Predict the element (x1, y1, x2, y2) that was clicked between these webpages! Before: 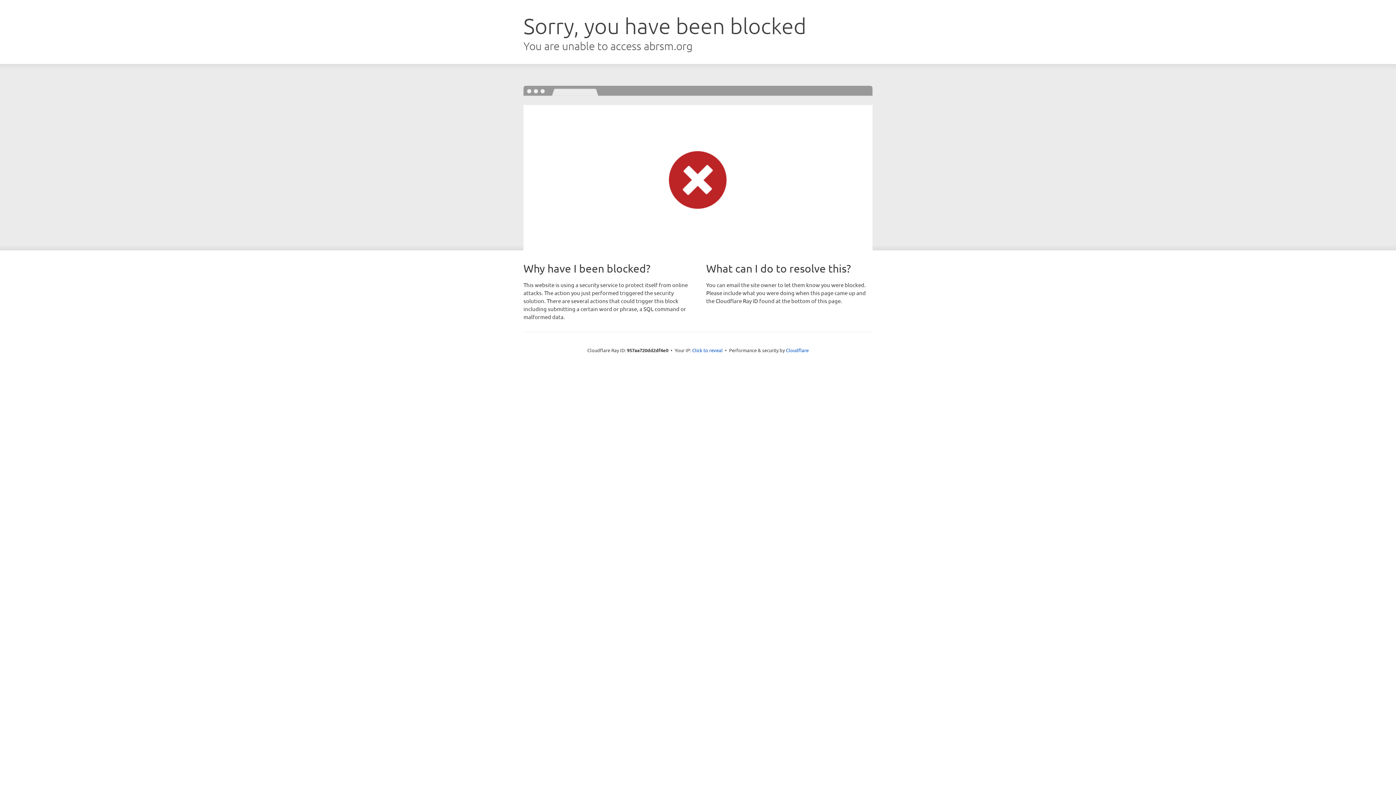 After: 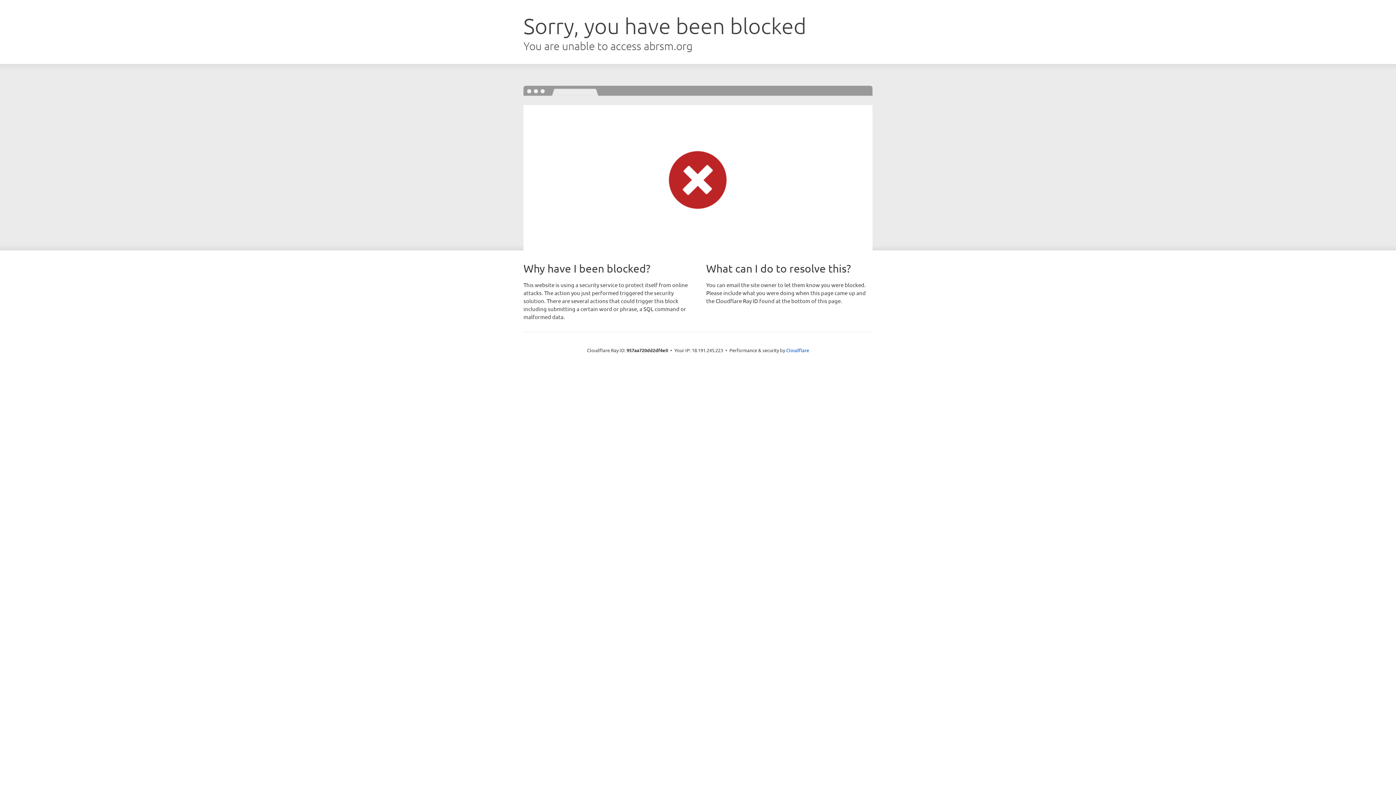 Action: label: Click to reveal bbox: (692, 346, 722, 353)